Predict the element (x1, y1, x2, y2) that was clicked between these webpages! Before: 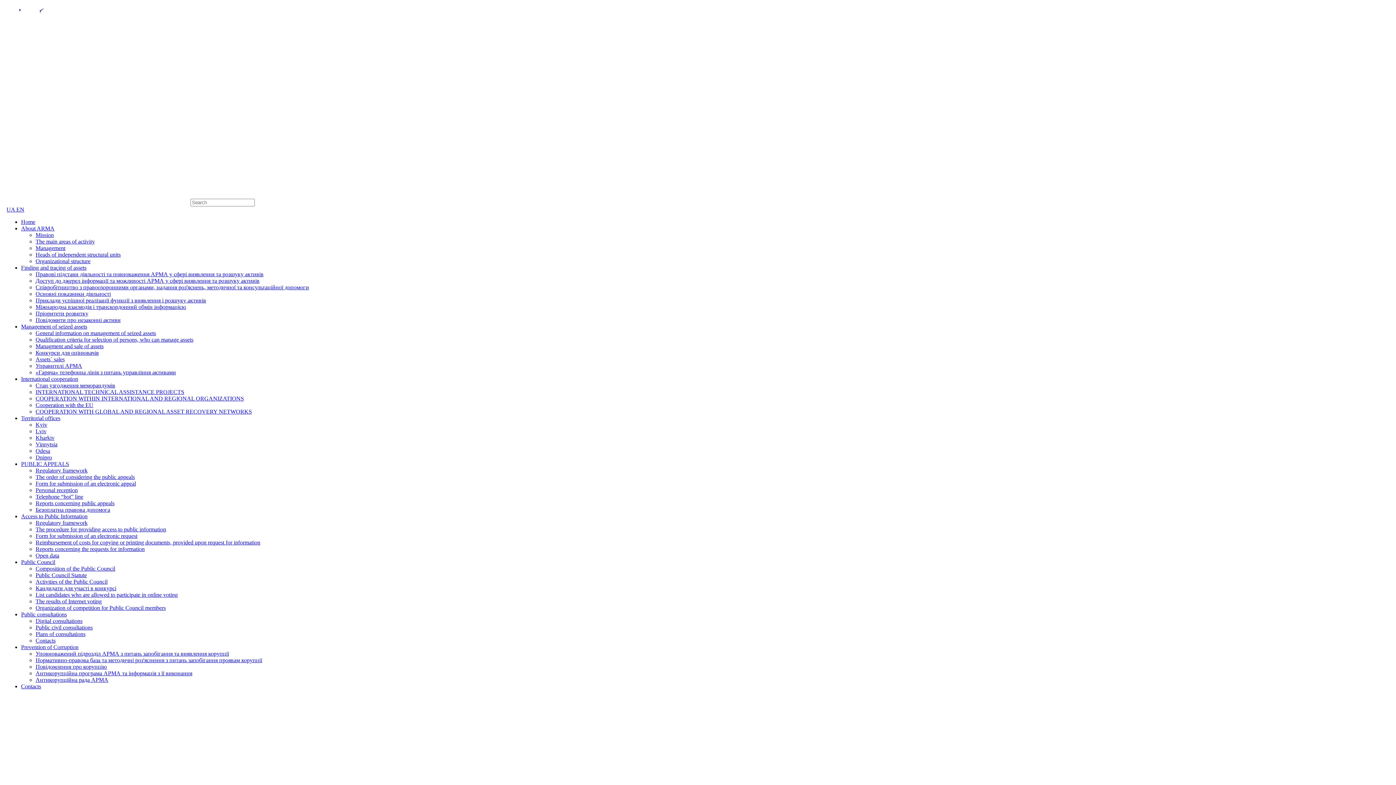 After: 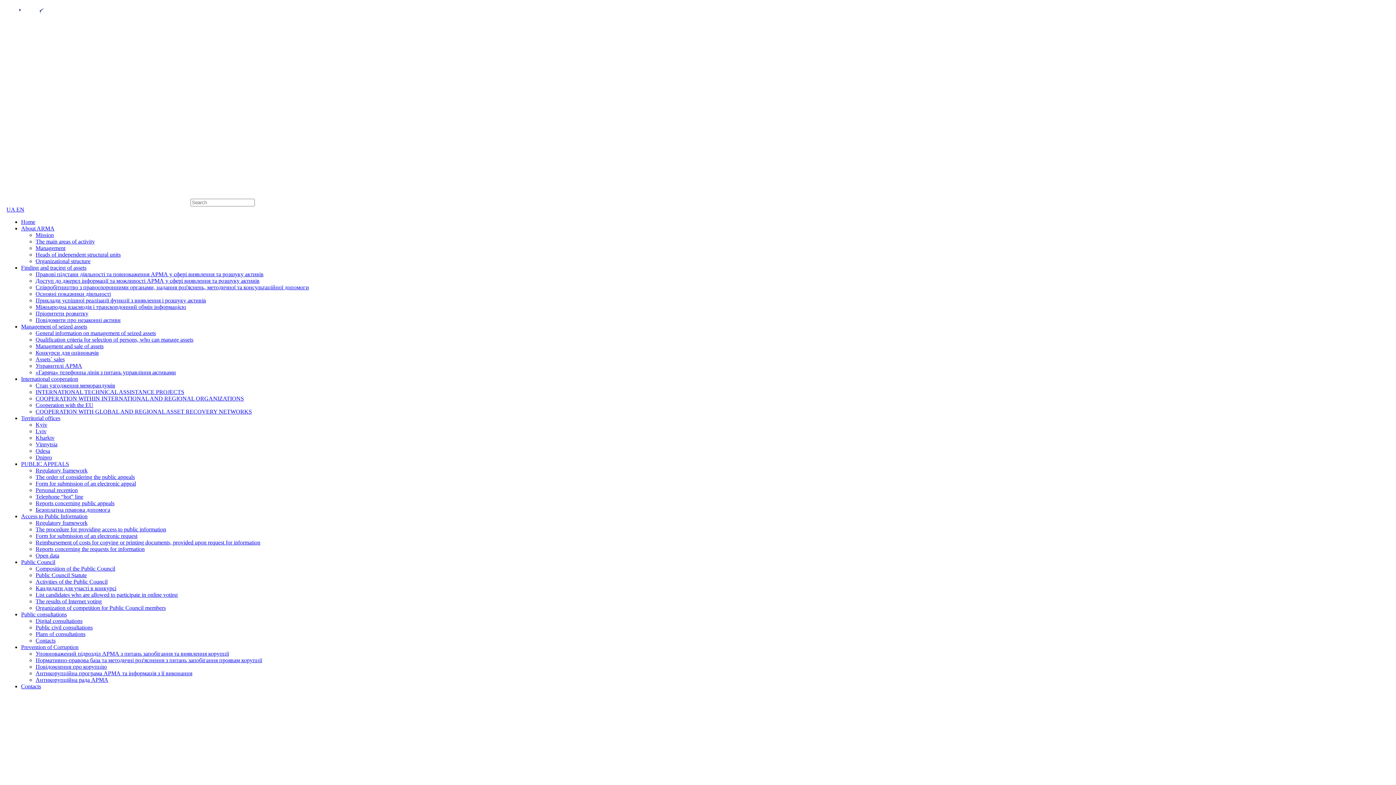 Action: bbox: (35, 552, 59, 558) label: Open data